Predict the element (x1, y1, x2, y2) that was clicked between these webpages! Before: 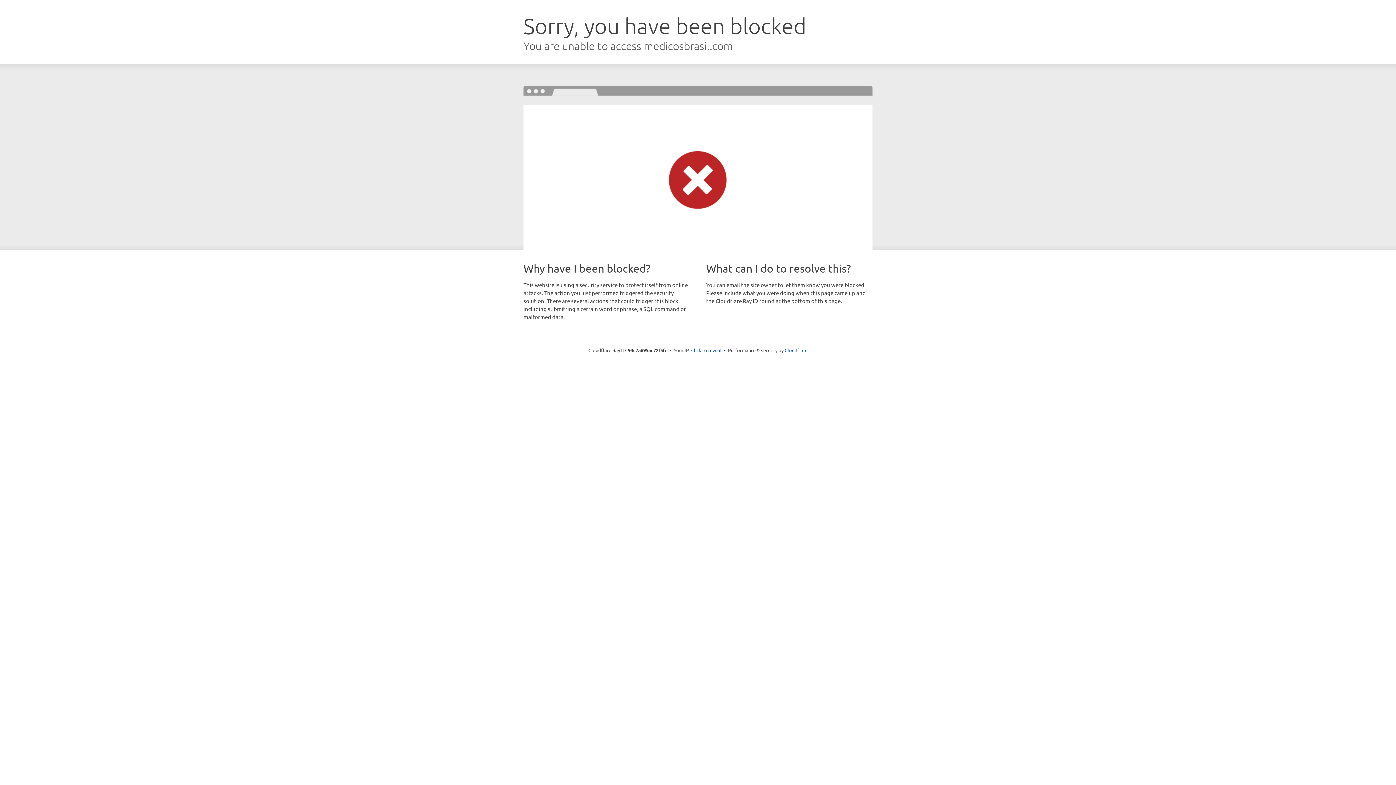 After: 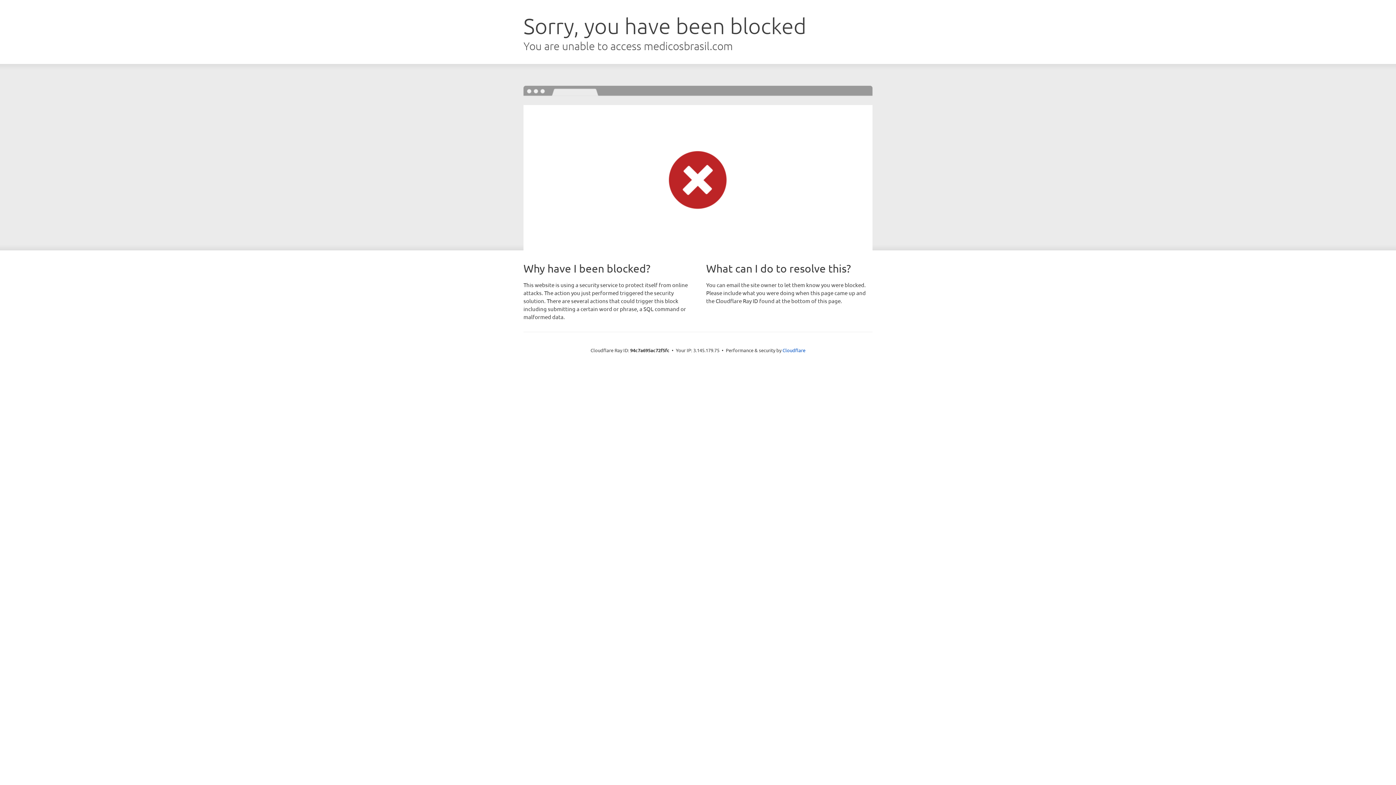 Action: label: Click to reveal bbox: (691, 346, 721, 353)